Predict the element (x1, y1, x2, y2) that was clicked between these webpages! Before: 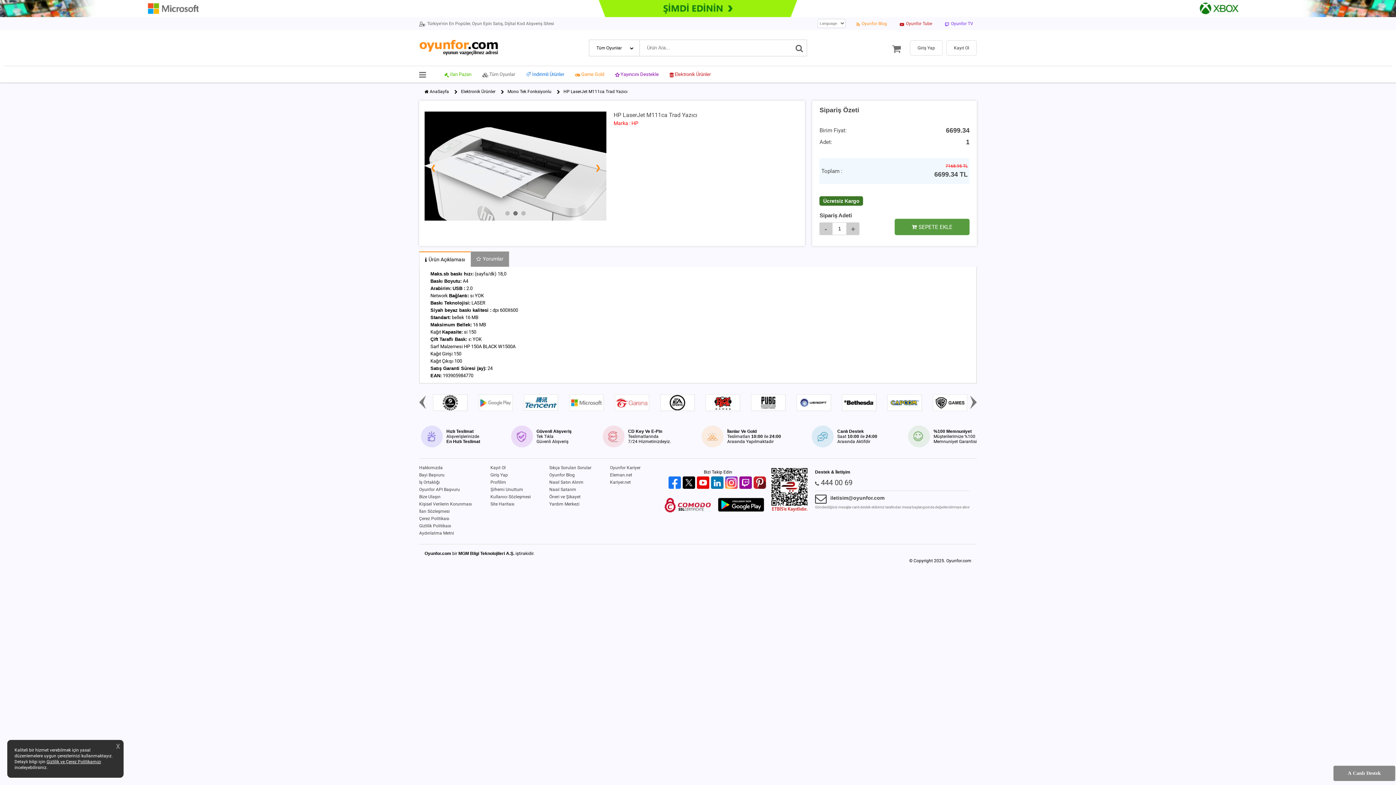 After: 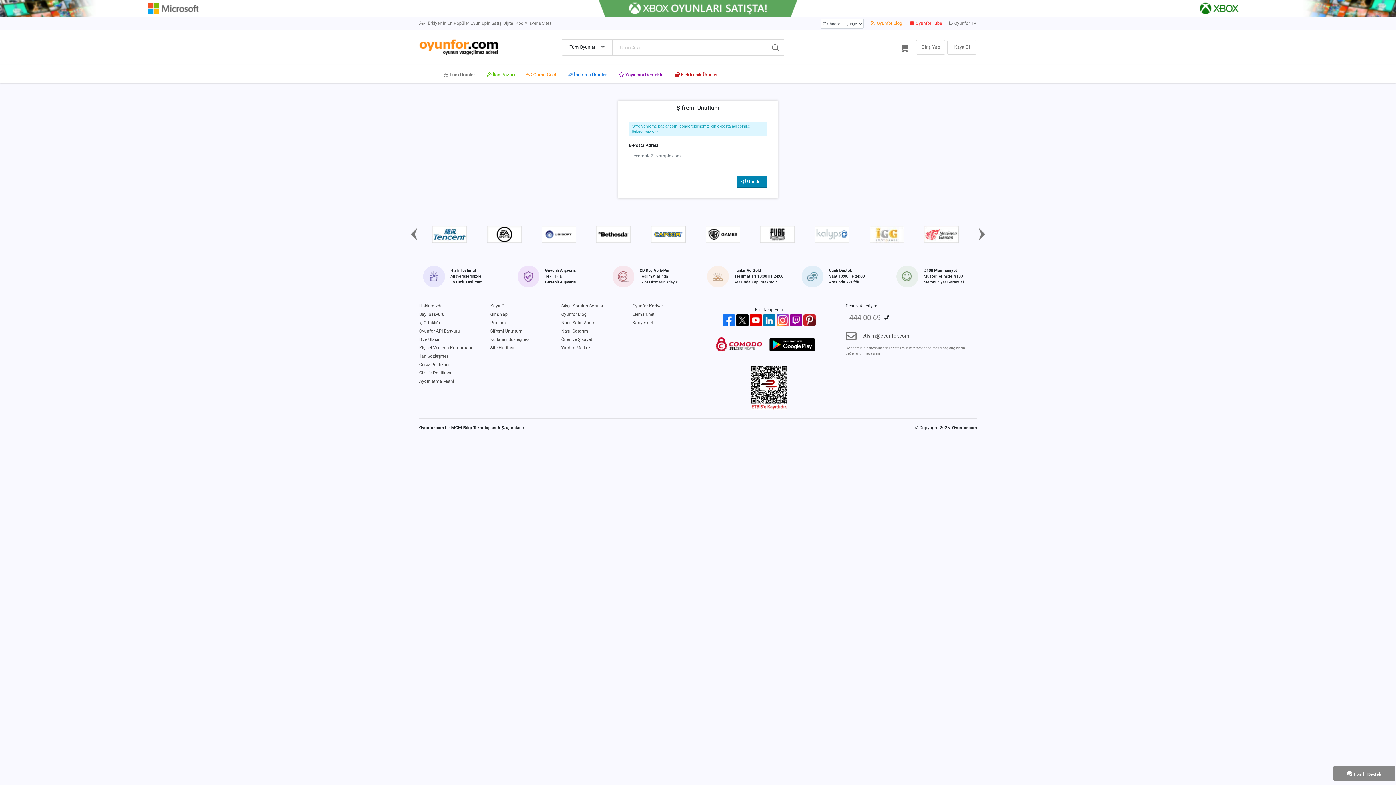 Action: bbox: (490, 486, 549, 493) label: Şifremi Unuttum